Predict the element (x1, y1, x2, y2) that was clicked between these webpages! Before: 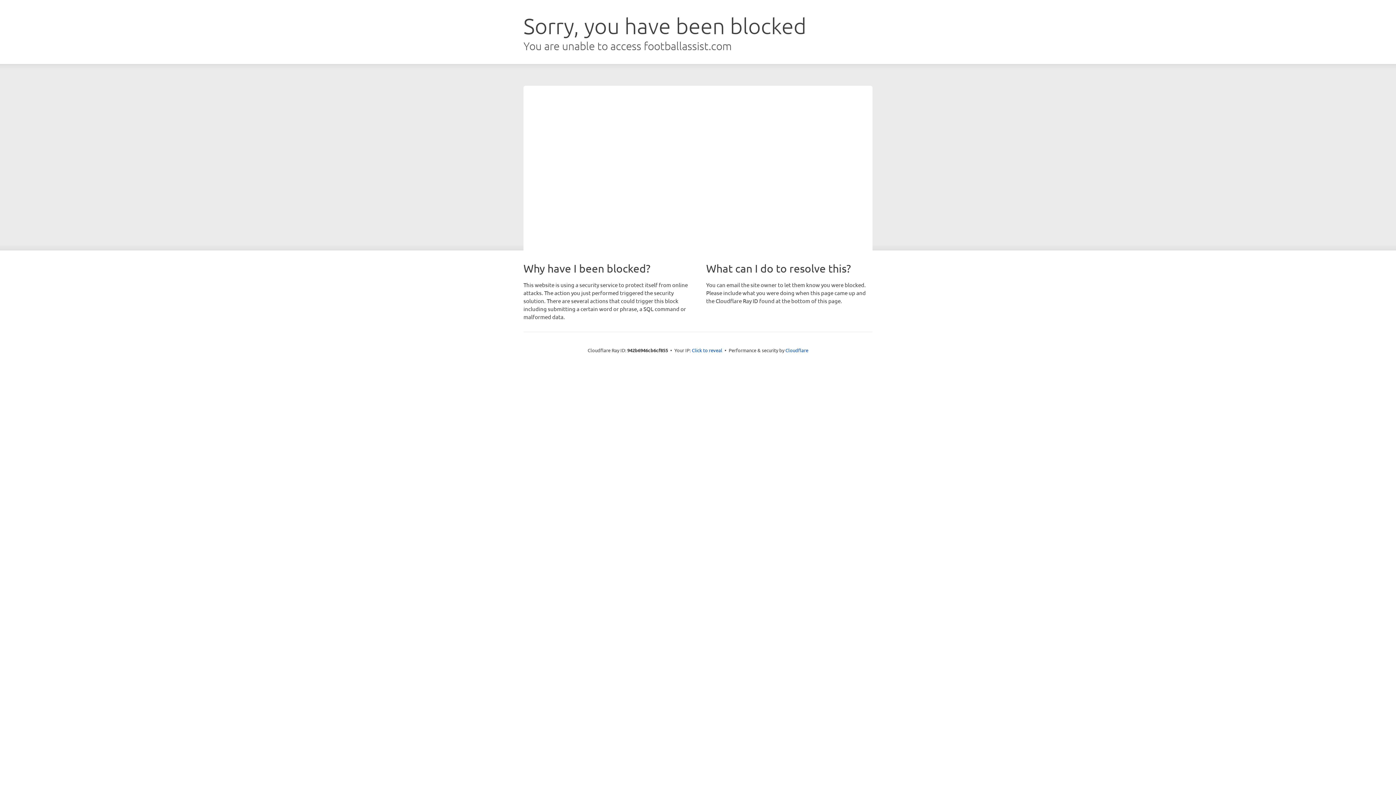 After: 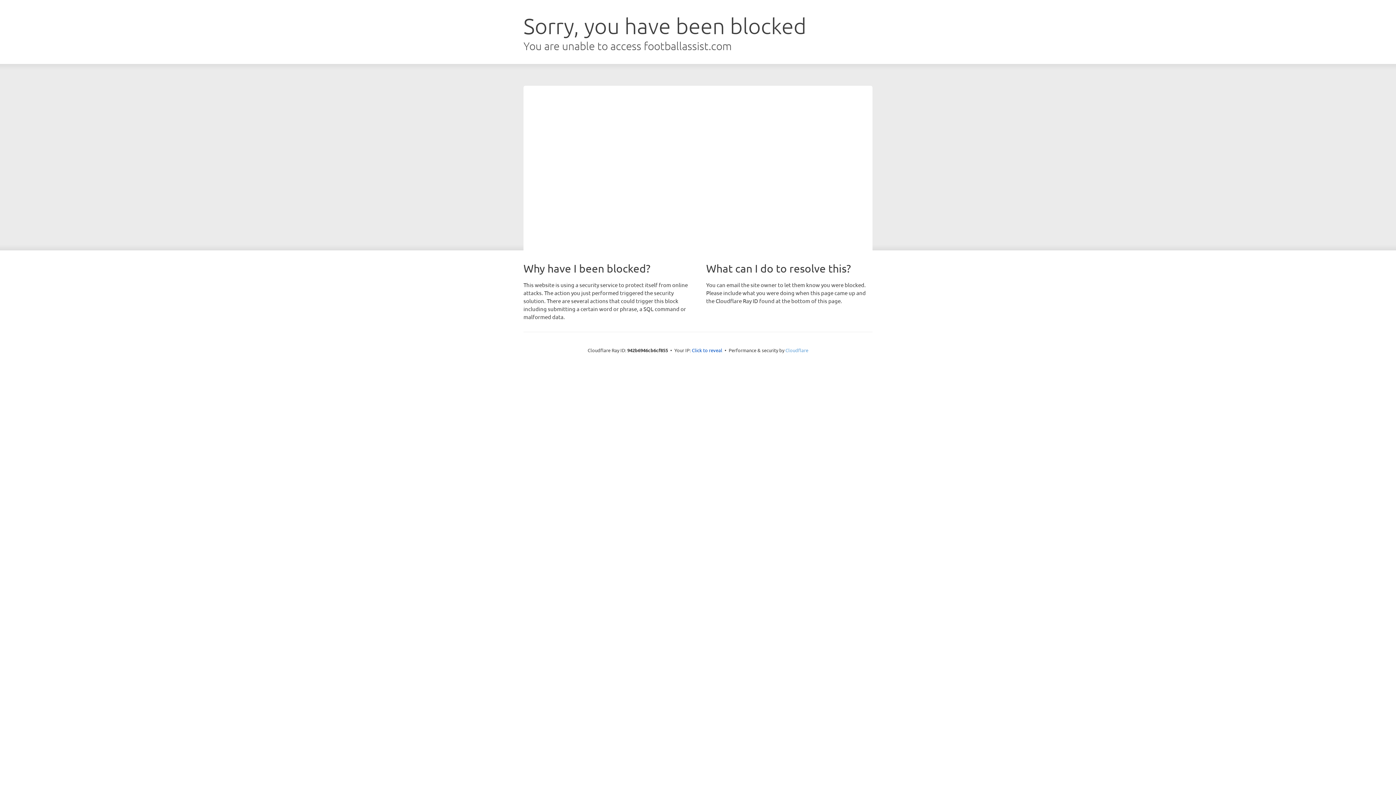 Action: bbox: (785, 347, 808, 353) label: Cloudflare